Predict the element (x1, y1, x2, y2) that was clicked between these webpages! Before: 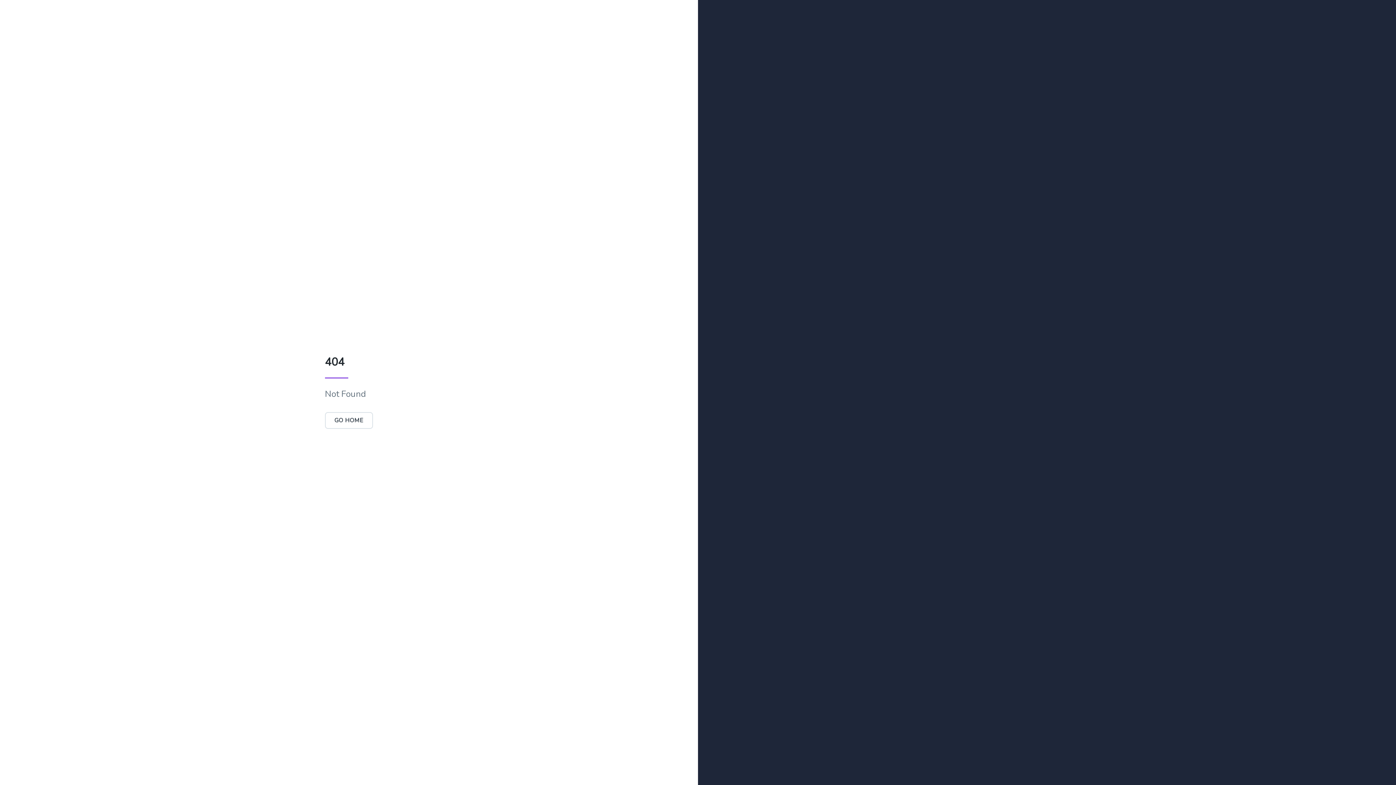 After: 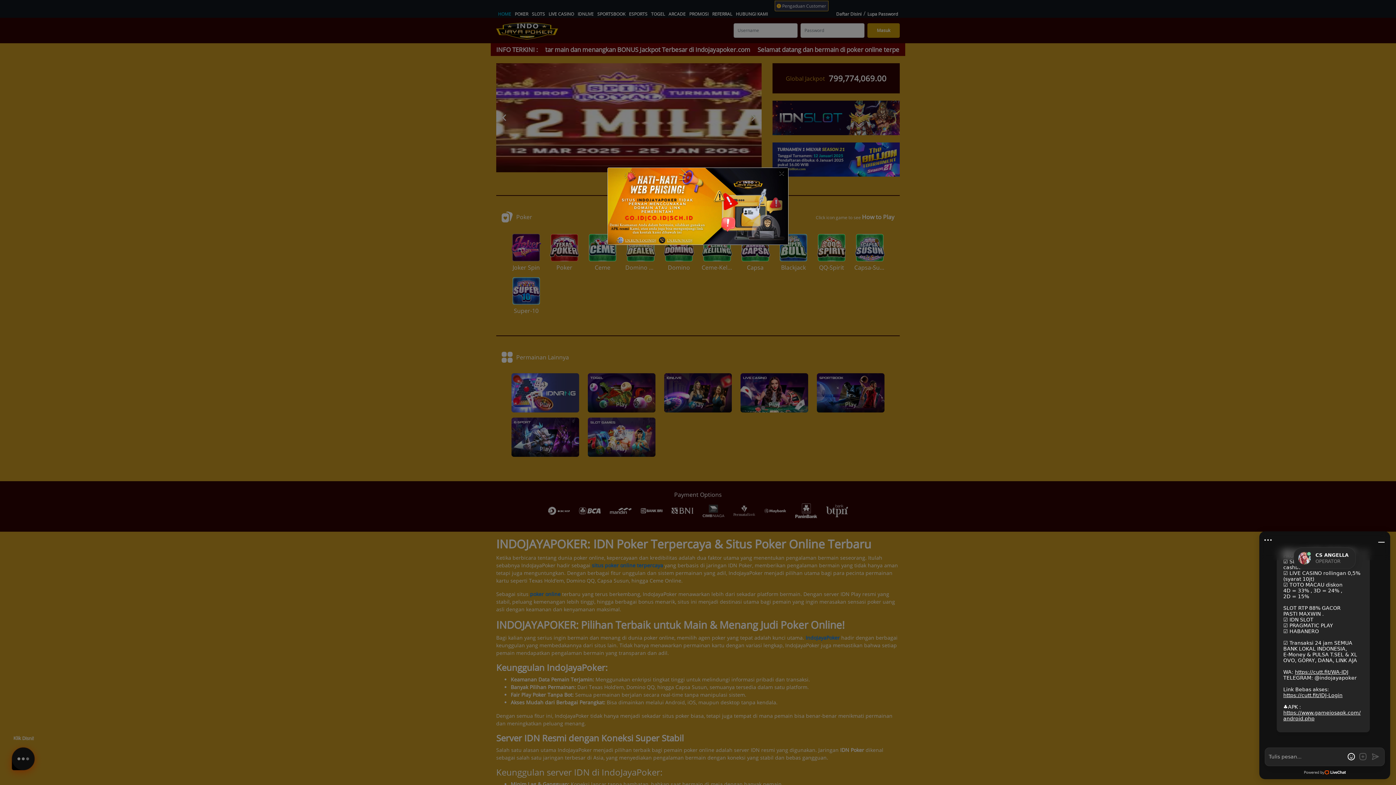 Action: label: GO HOME bbox: (324, 412, 373, 429)